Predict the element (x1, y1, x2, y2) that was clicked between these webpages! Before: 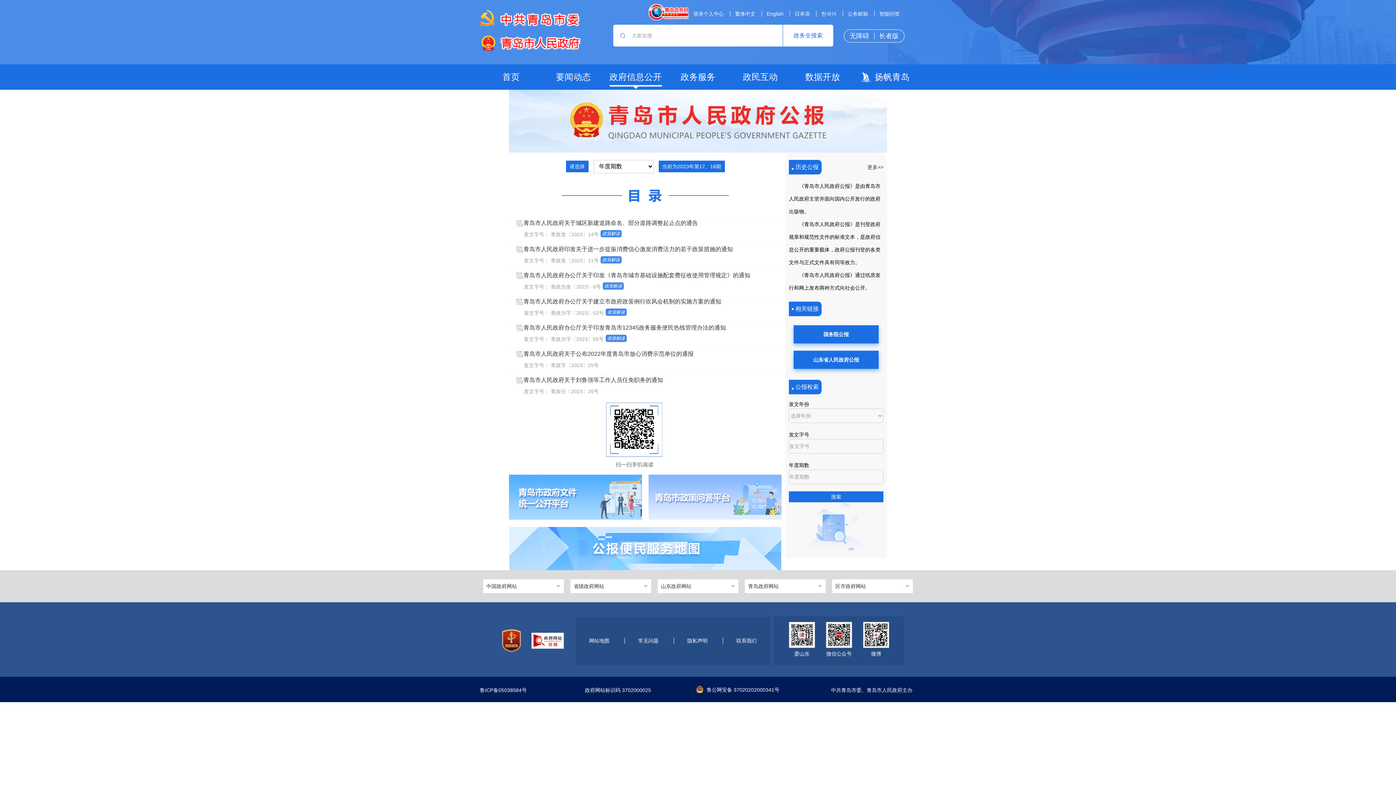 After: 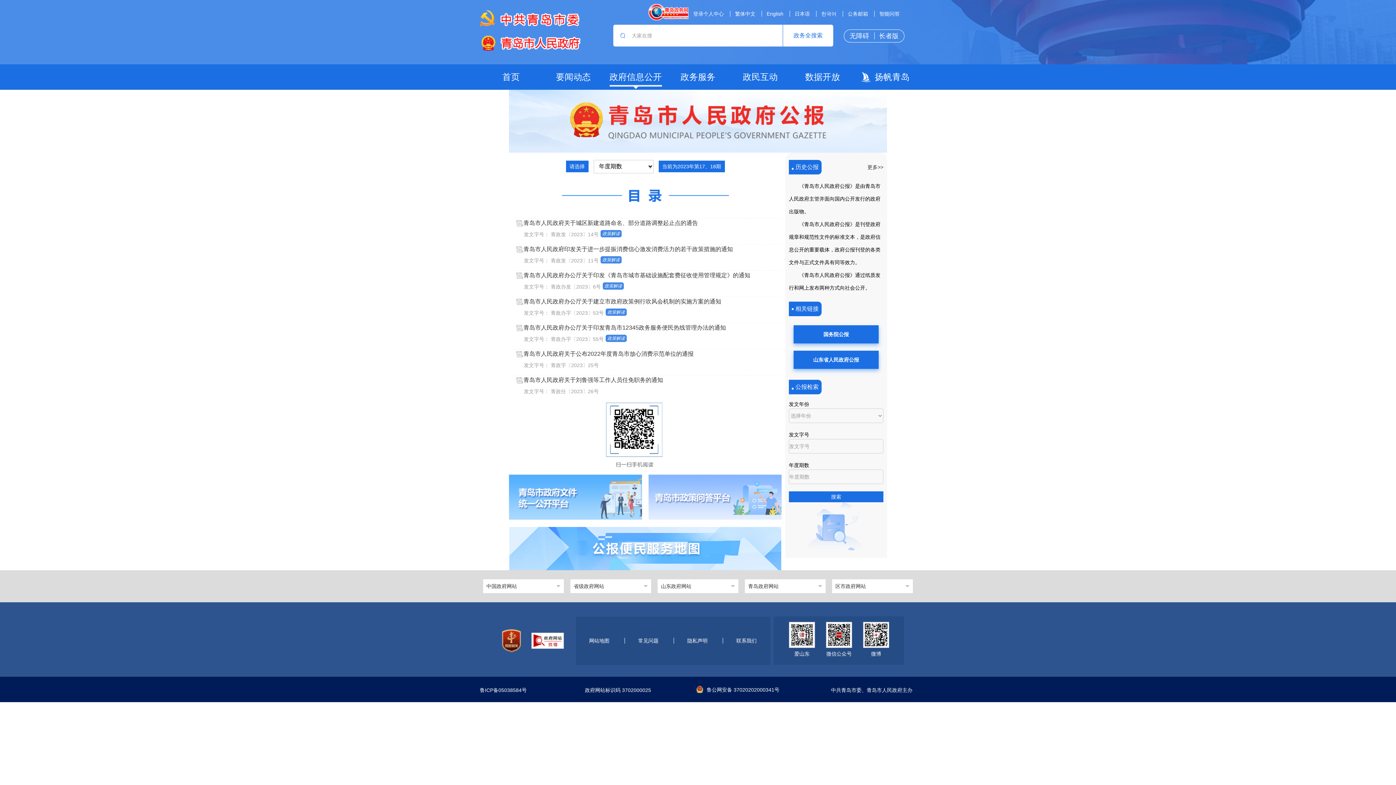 Action: bbox: (516, 375, 663, 385) label: 青岛市人民政府关于刘鲁强等工作人员任免职务的通知